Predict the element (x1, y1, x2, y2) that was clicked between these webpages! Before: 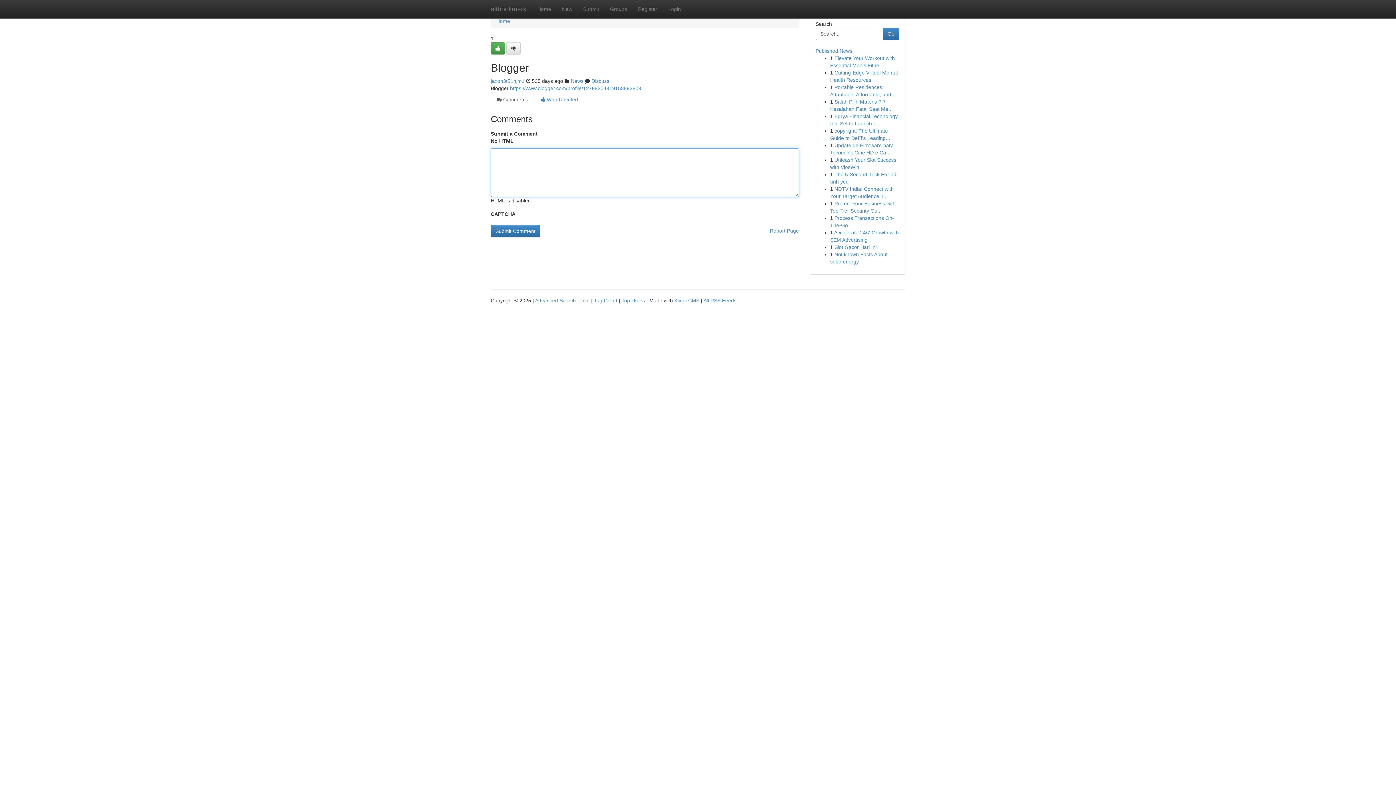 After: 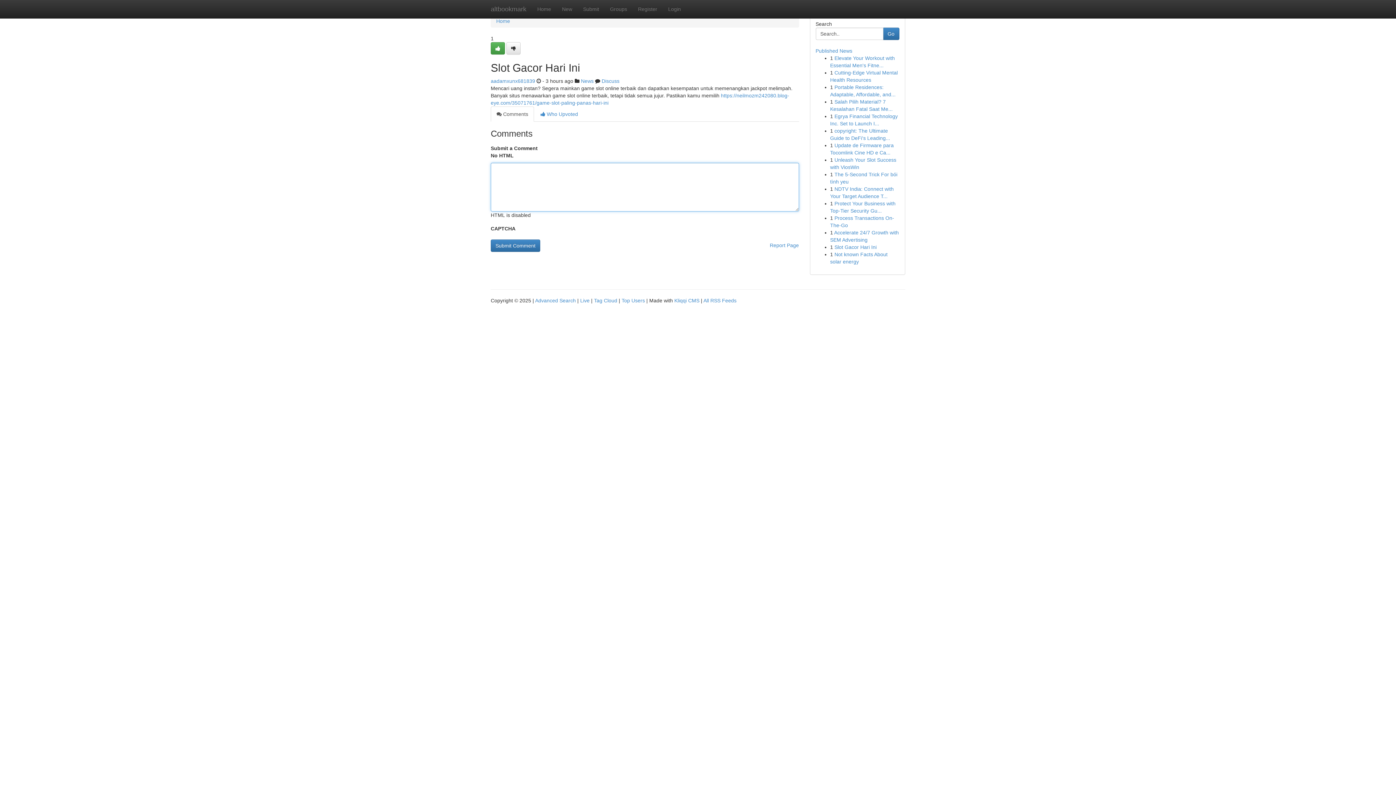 Action: bbox: (834, 244, 876, 250) label: Slot Gacor Hari Ini